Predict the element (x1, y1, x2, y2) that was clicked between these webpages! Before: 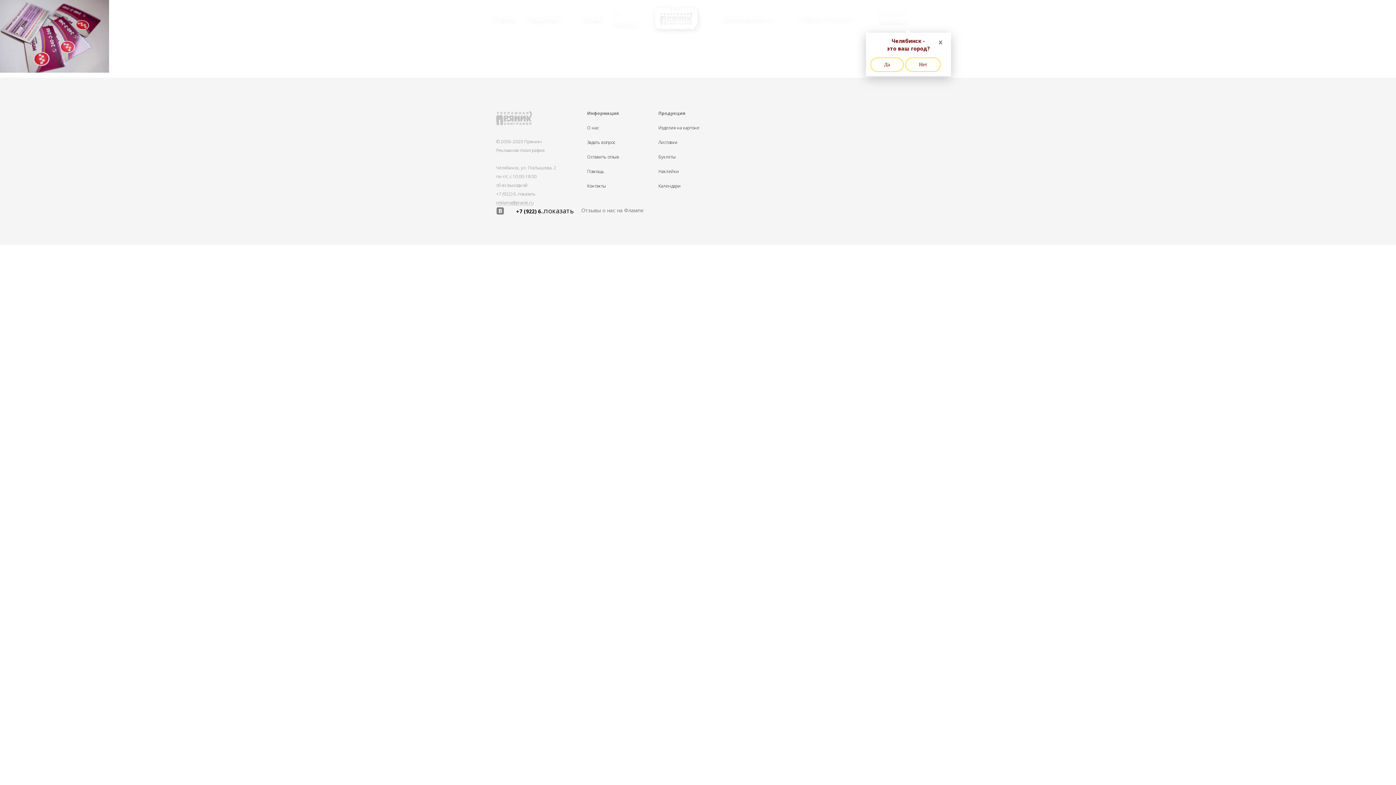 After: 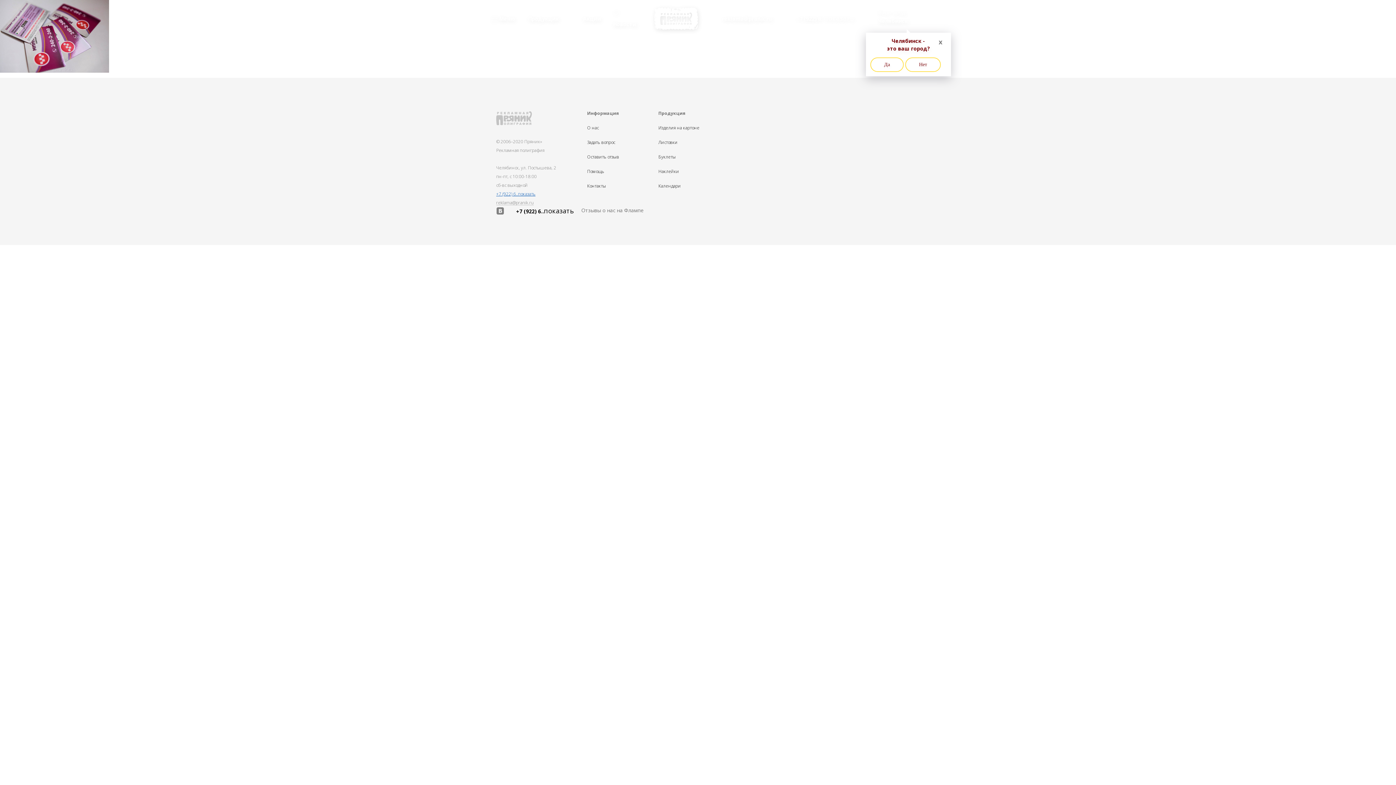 Action: bbox: (496, 190, 535, 197) label: +7 (922) 6..показать